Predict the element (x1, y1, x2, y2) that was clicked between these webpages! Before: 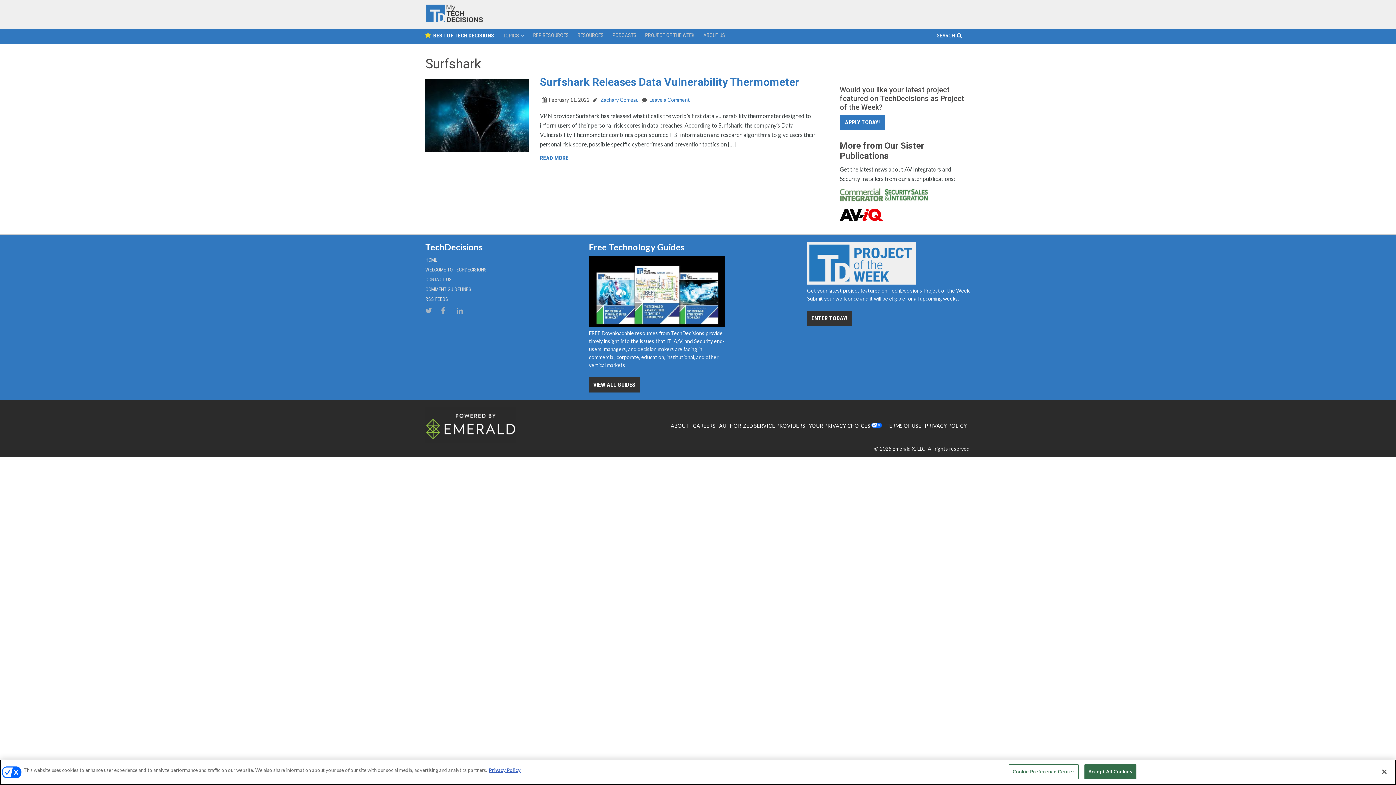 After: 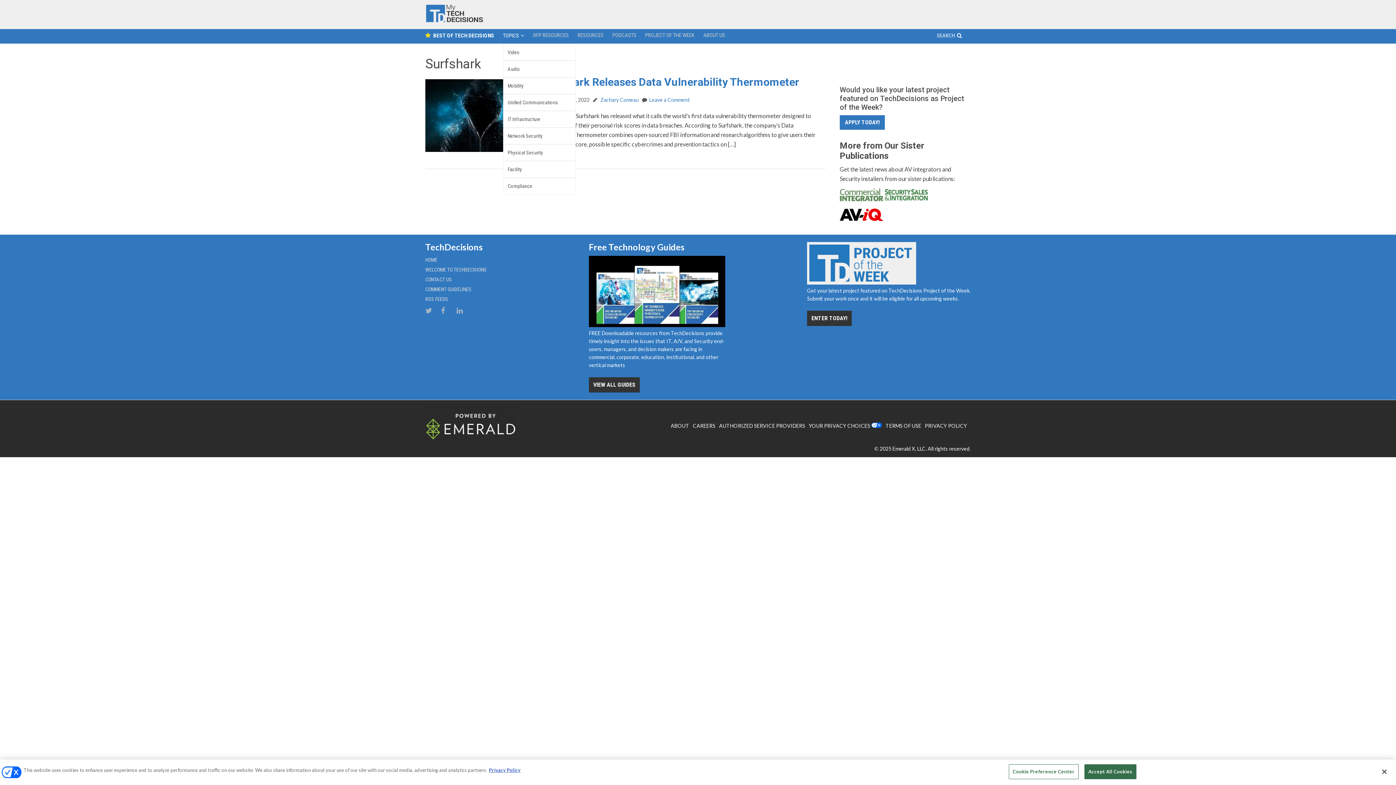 Action: label: TOPICS bbox: (503, 29, 533, 42)